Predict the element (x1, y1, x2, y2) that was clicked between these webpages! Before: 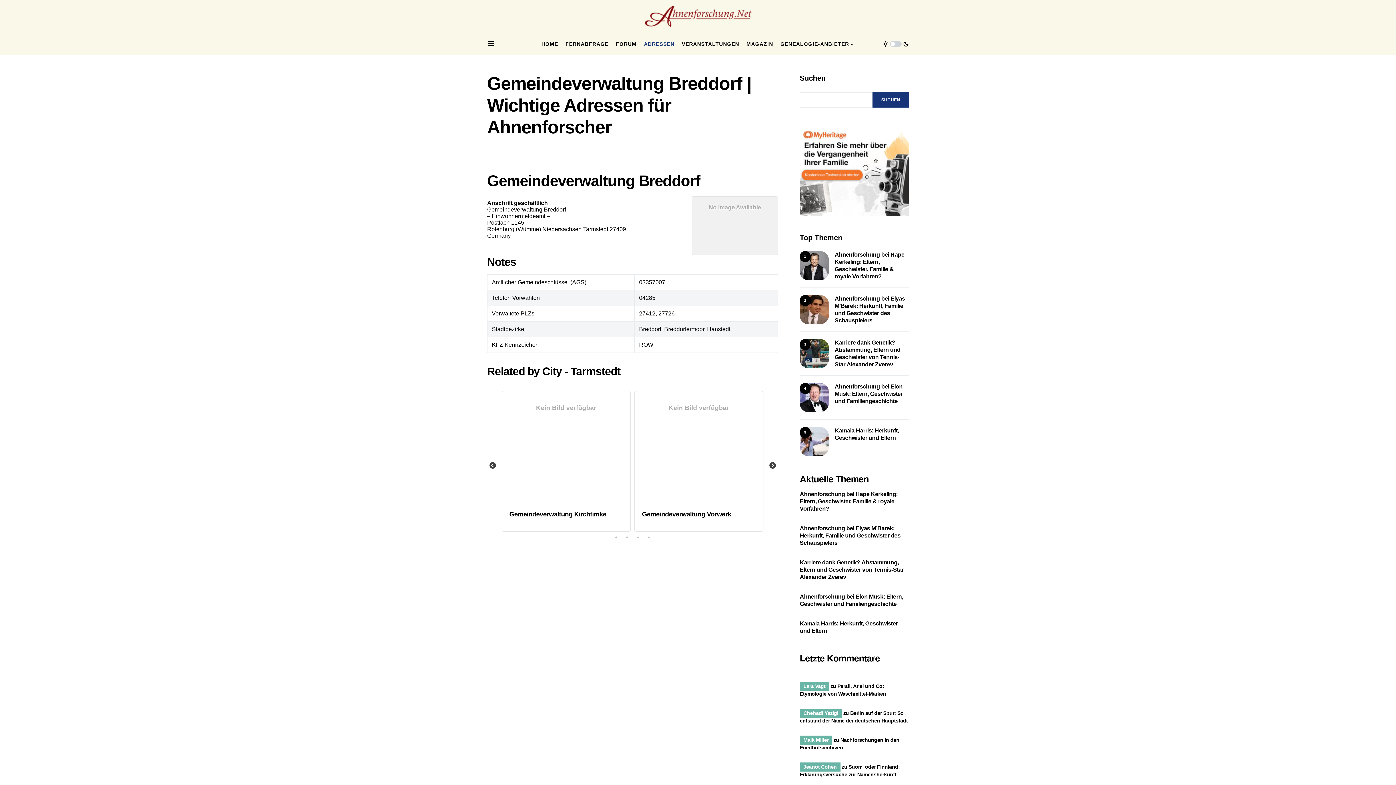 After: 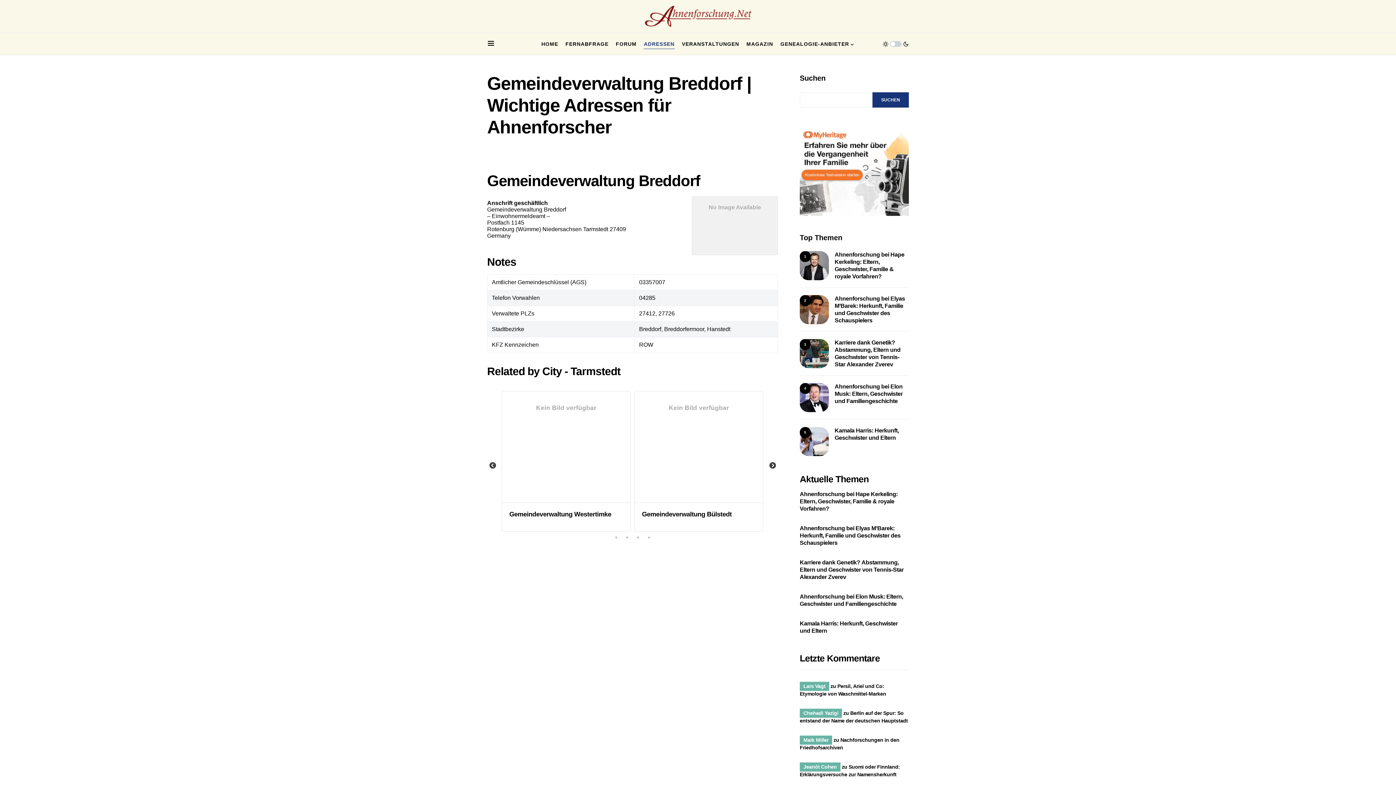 Action: bbox: (634, 534, 641, 541) label: 3